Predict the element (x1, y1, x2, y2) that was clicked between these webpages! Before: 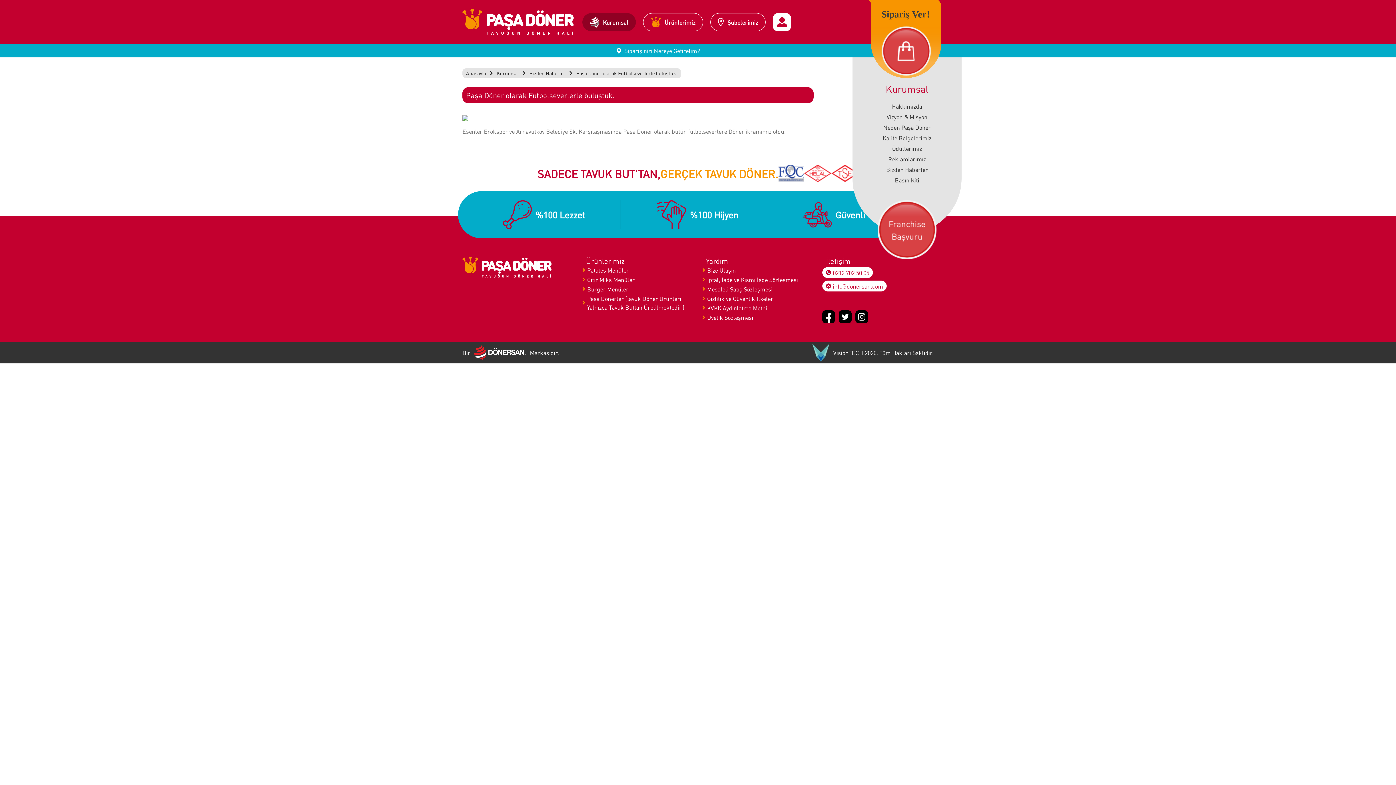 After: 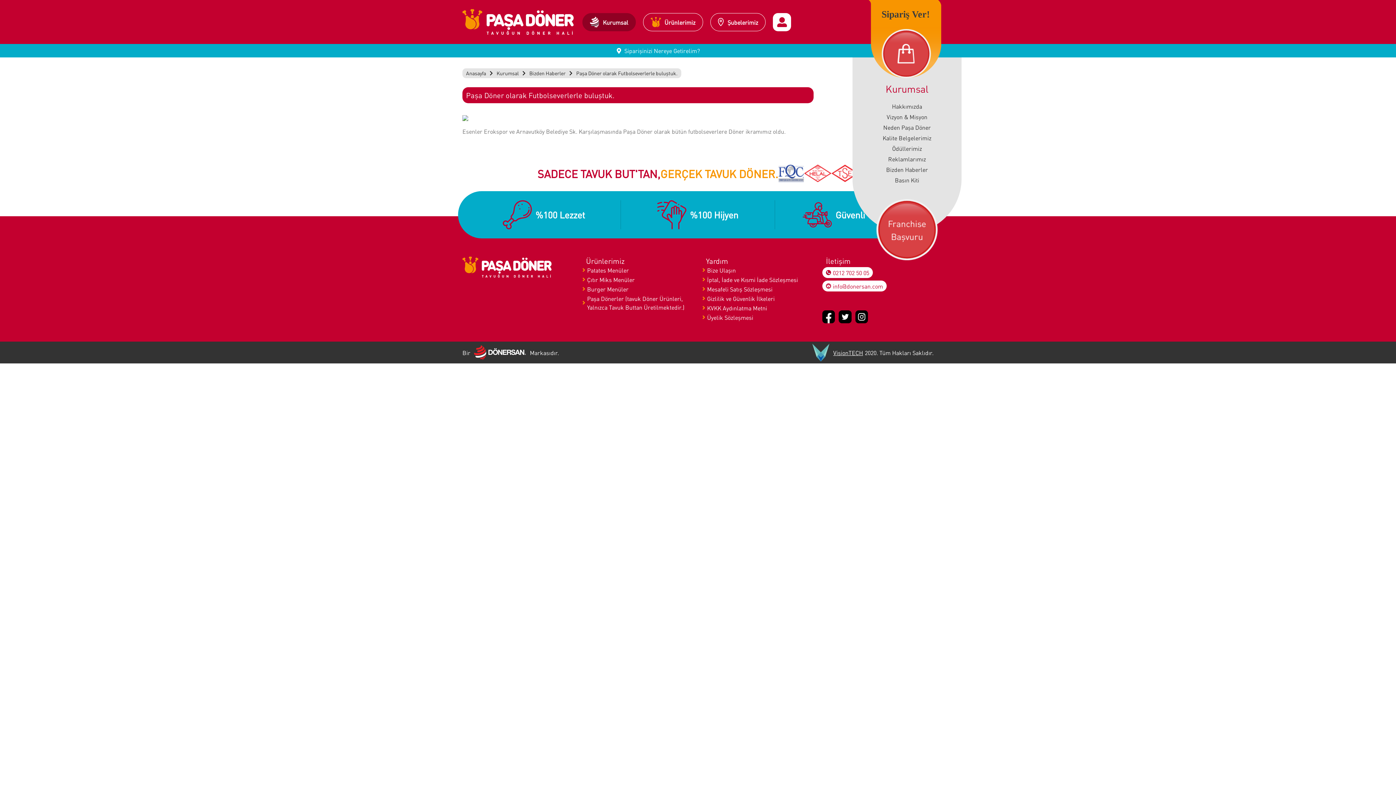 Action: label: VisionTECH bbox: (833, 348, 863, 357)